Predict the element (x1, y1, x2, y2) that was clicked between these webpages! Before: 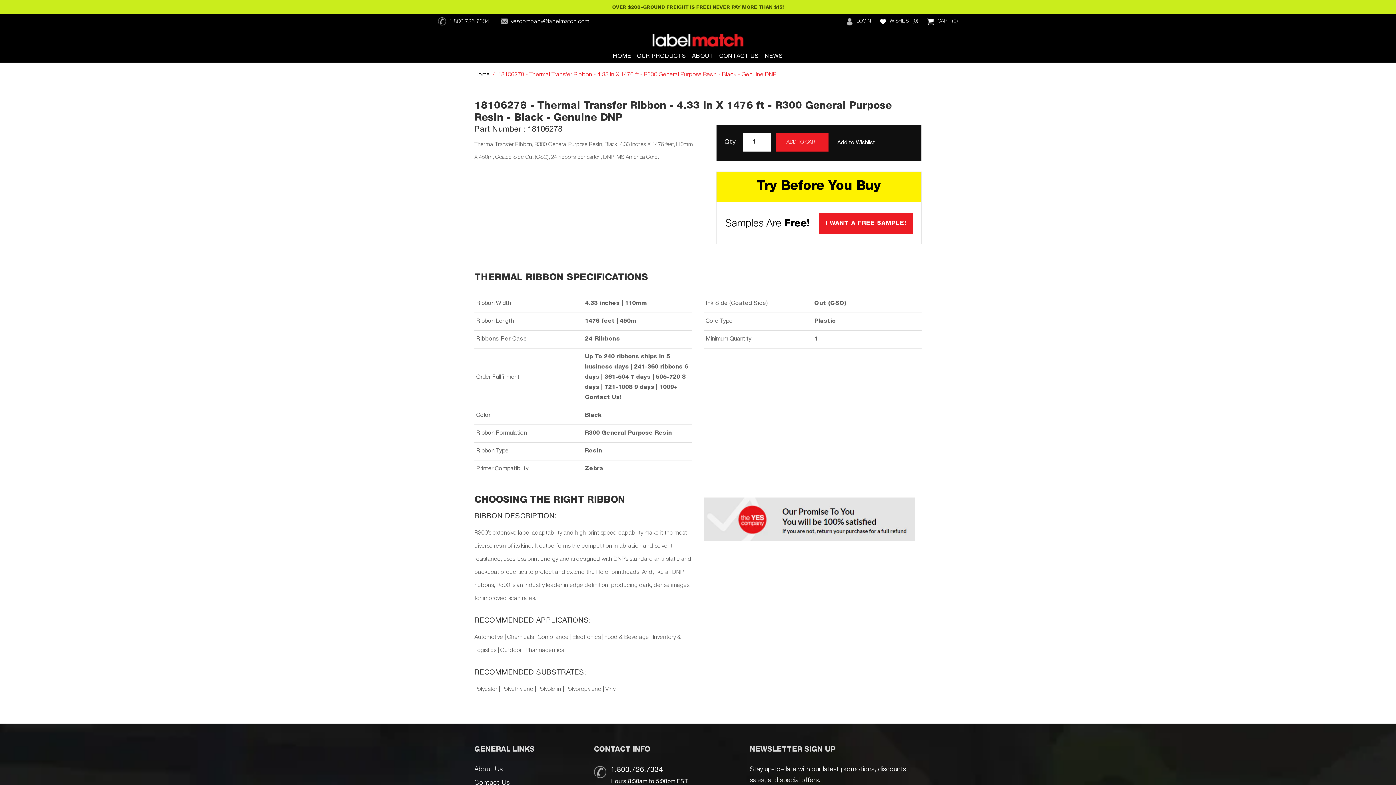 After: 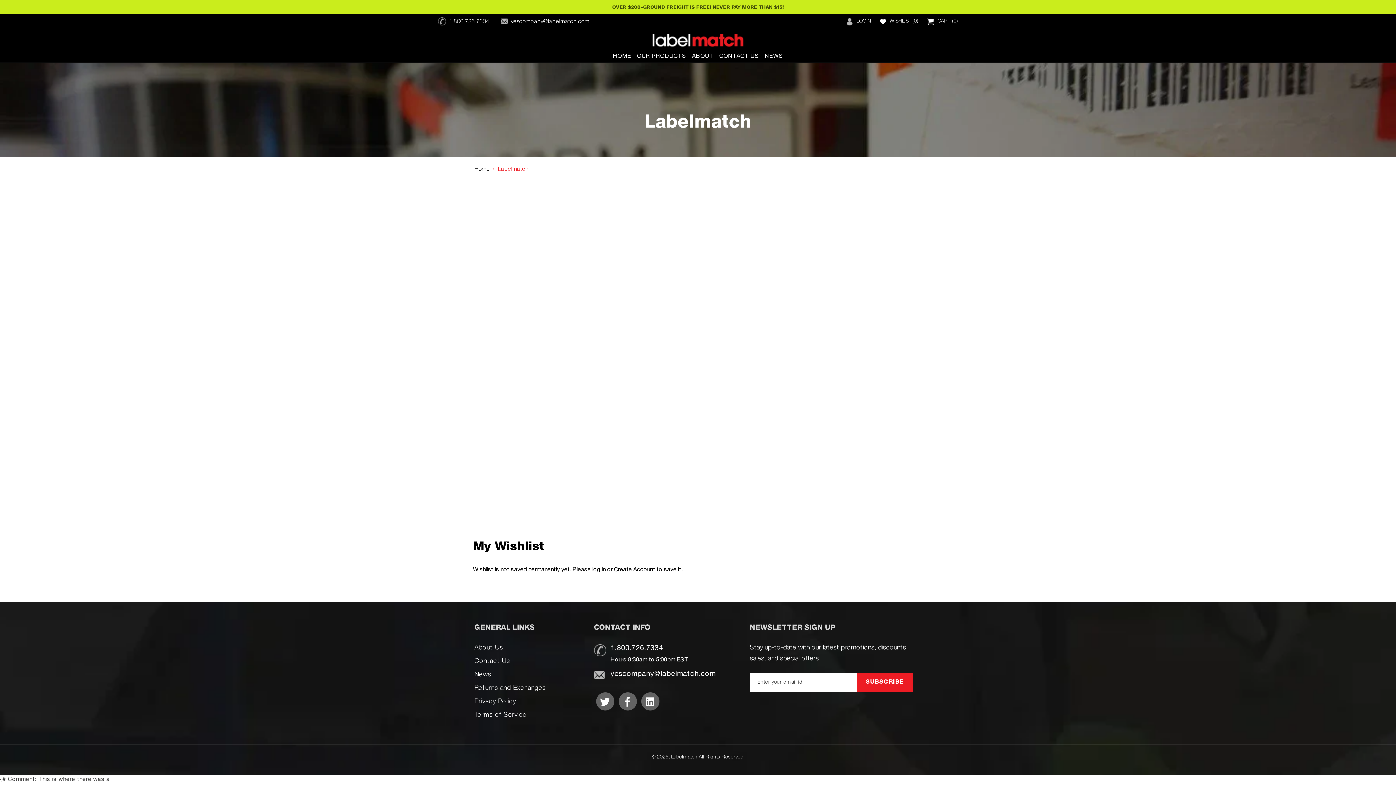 Action: bbox: (880, 17, 918, 26) label: WISHLIST (
0
)